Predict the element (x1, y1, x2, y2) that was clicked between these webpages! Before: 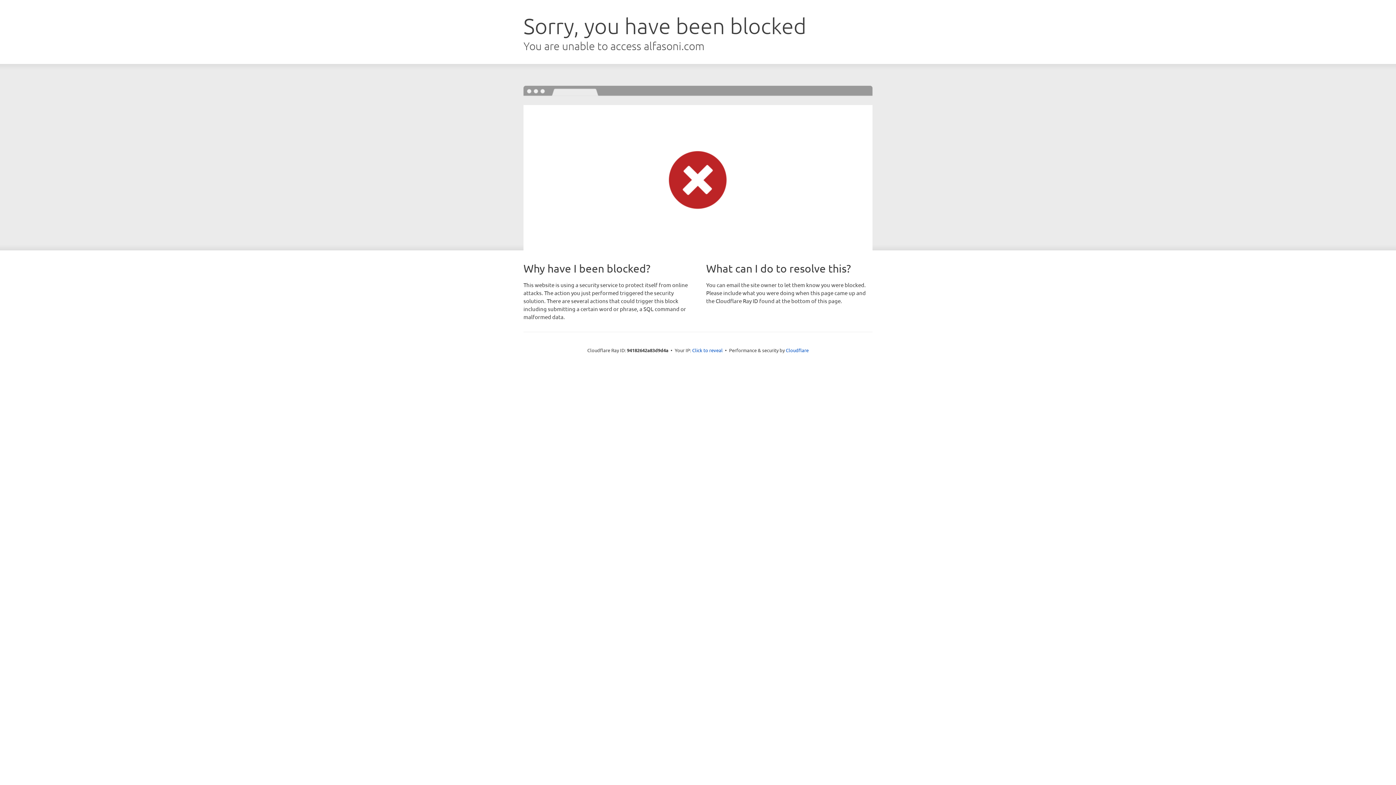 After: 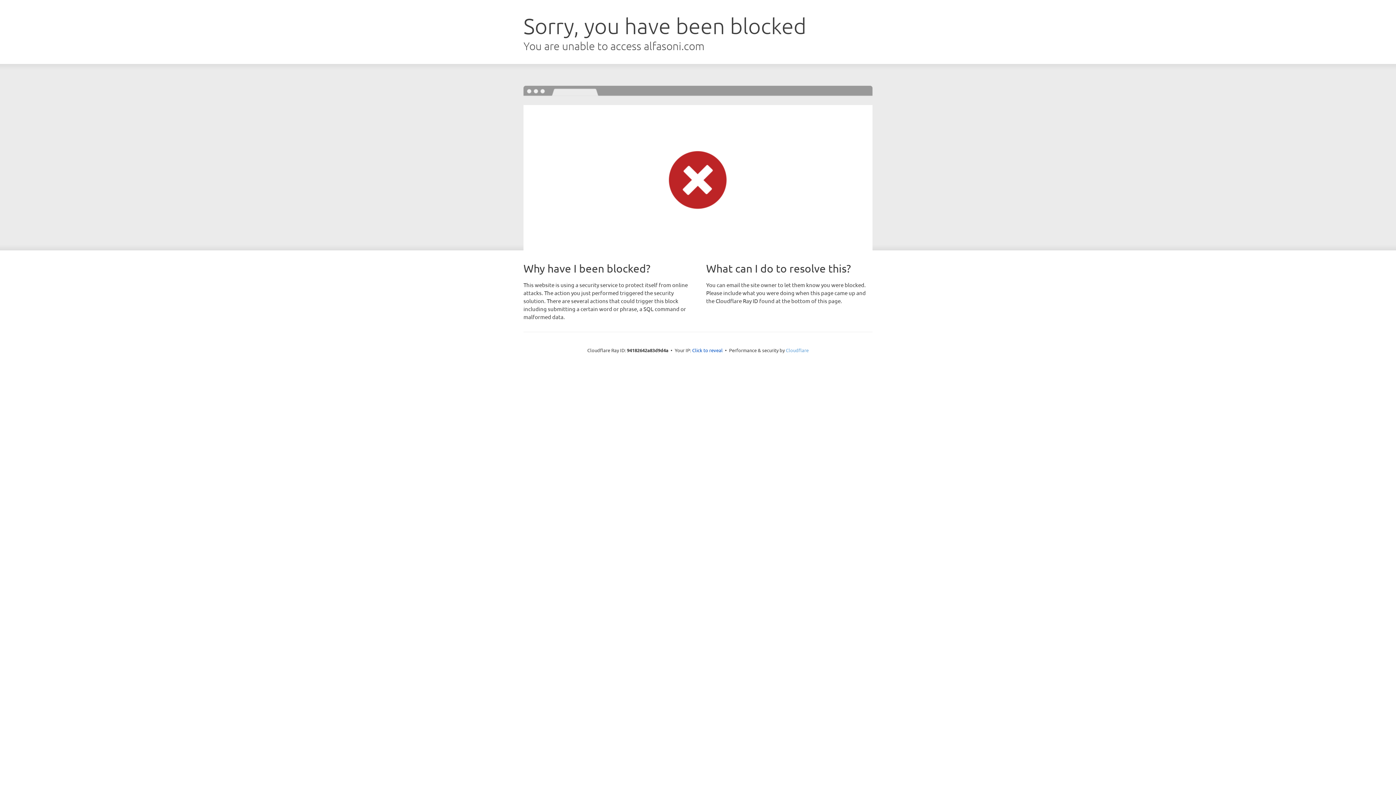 Action: bbox: (786, 347, 808, 353) label: Cloudflare